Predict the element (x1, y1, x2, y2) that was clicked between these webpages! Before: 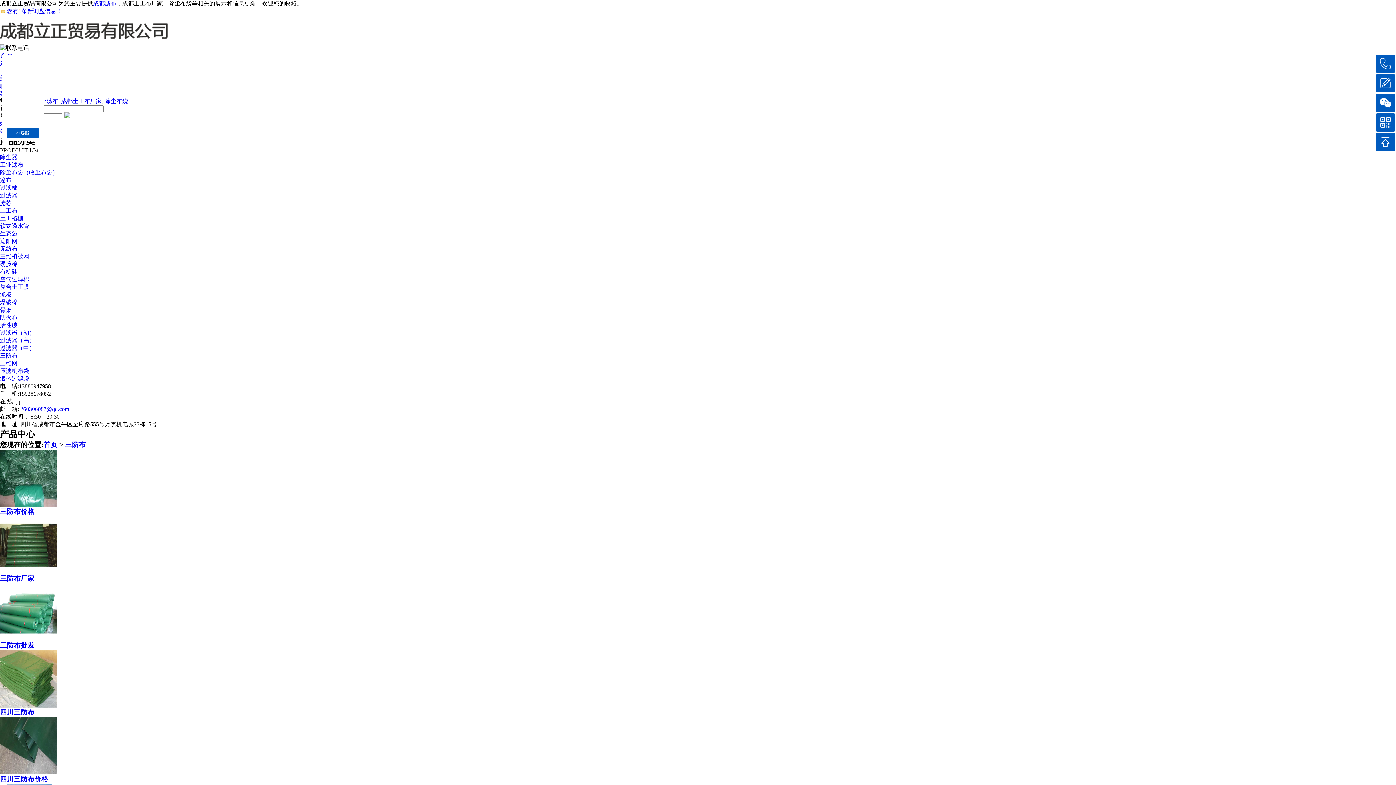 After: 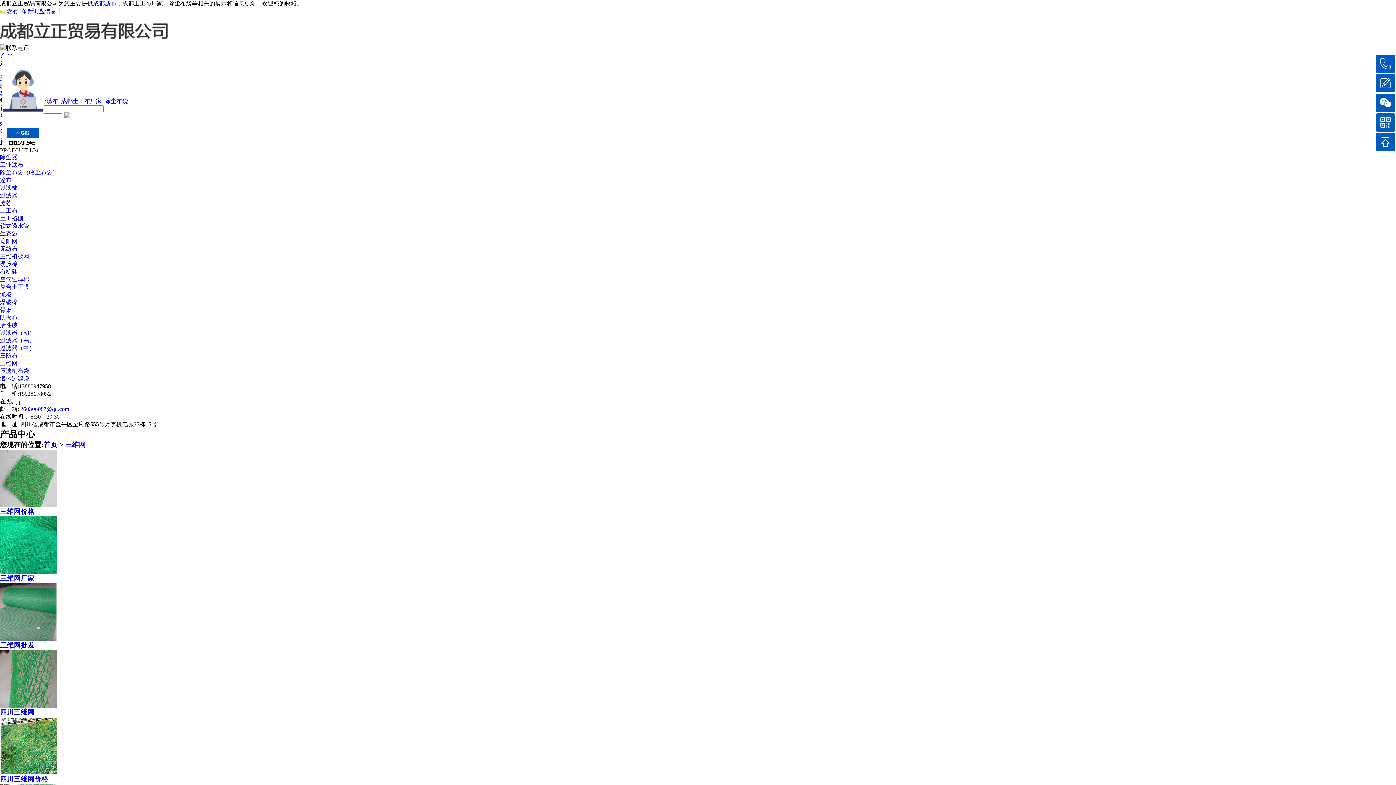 Action: label: 三维网 bbox: (0, 360, 17, 366)